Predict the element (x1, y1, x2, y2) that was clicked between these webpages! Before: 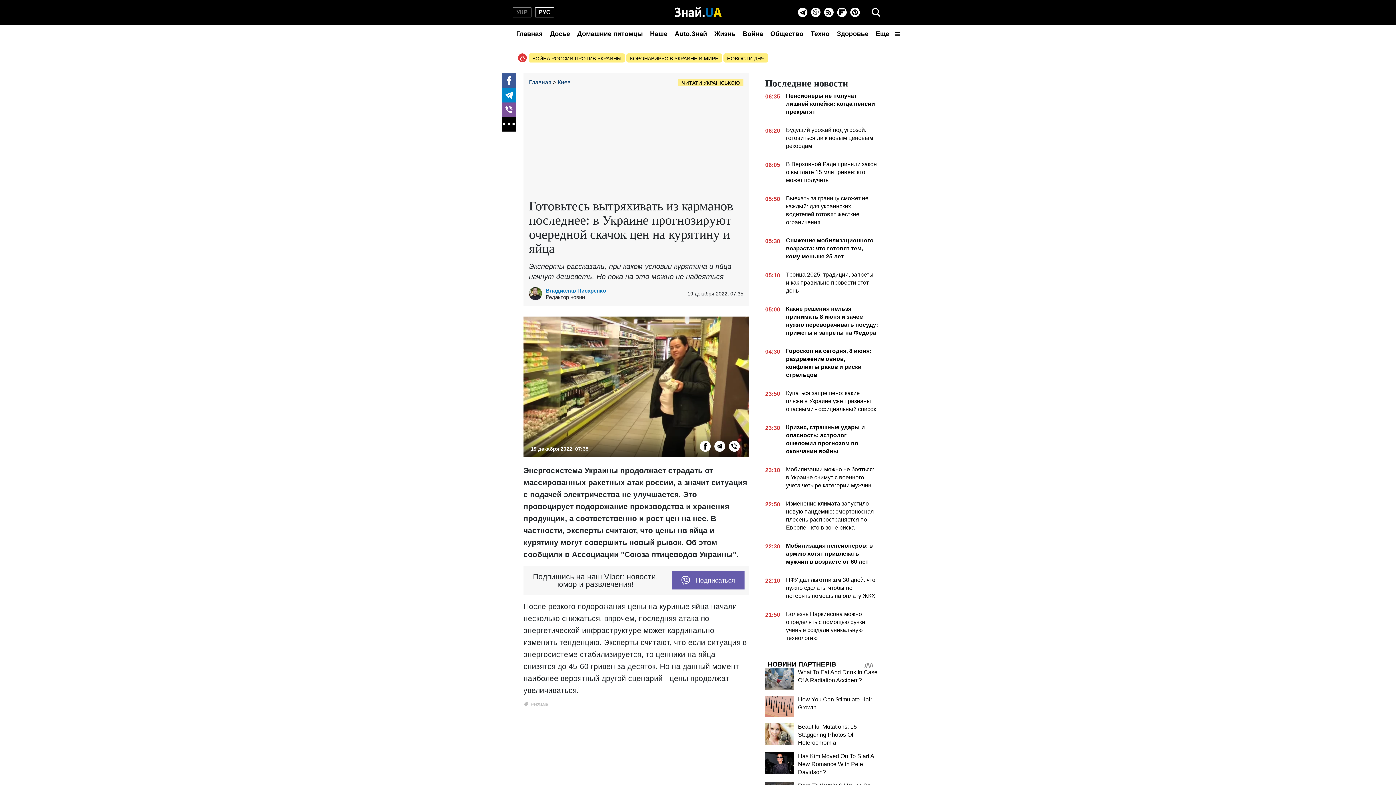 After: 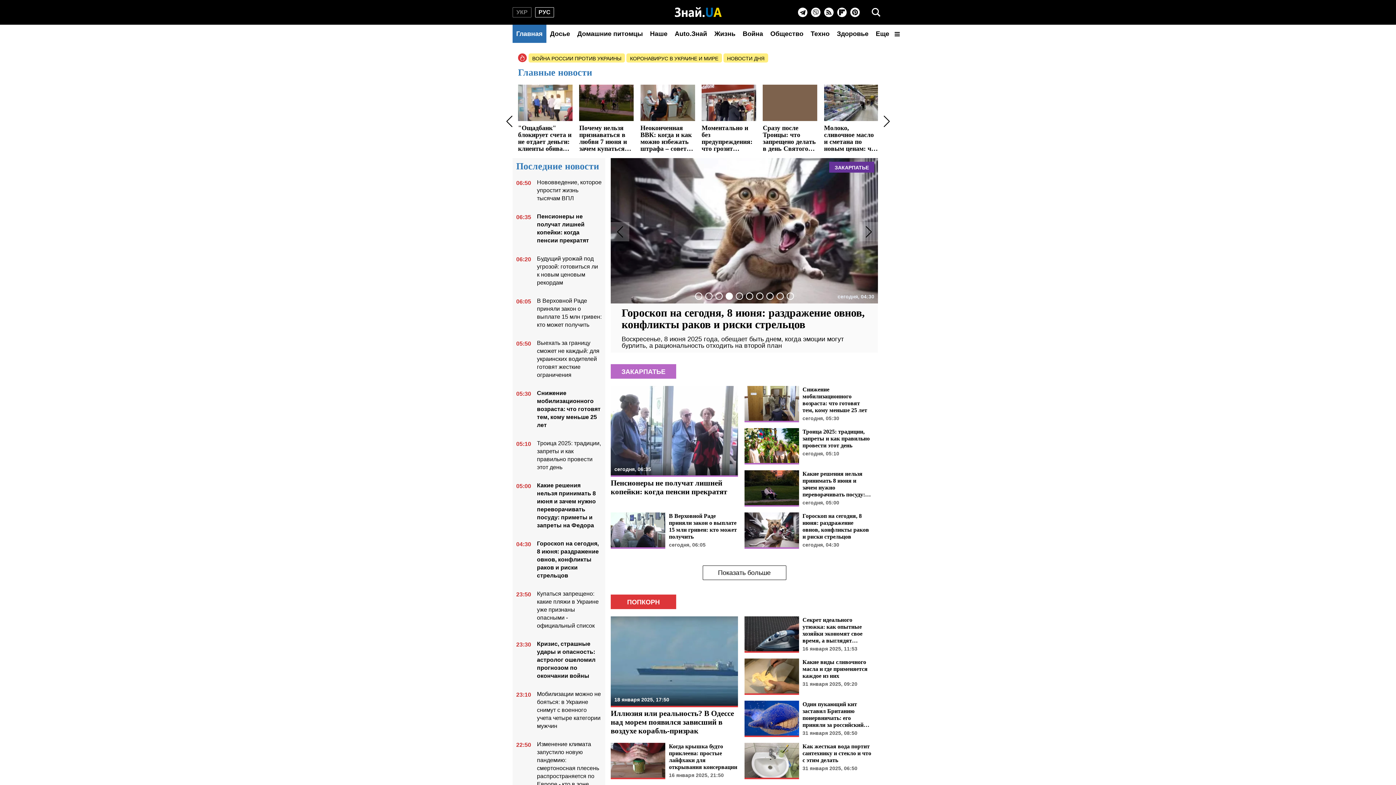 Action: label: Главная bbox: (512, 24, 546, 42)